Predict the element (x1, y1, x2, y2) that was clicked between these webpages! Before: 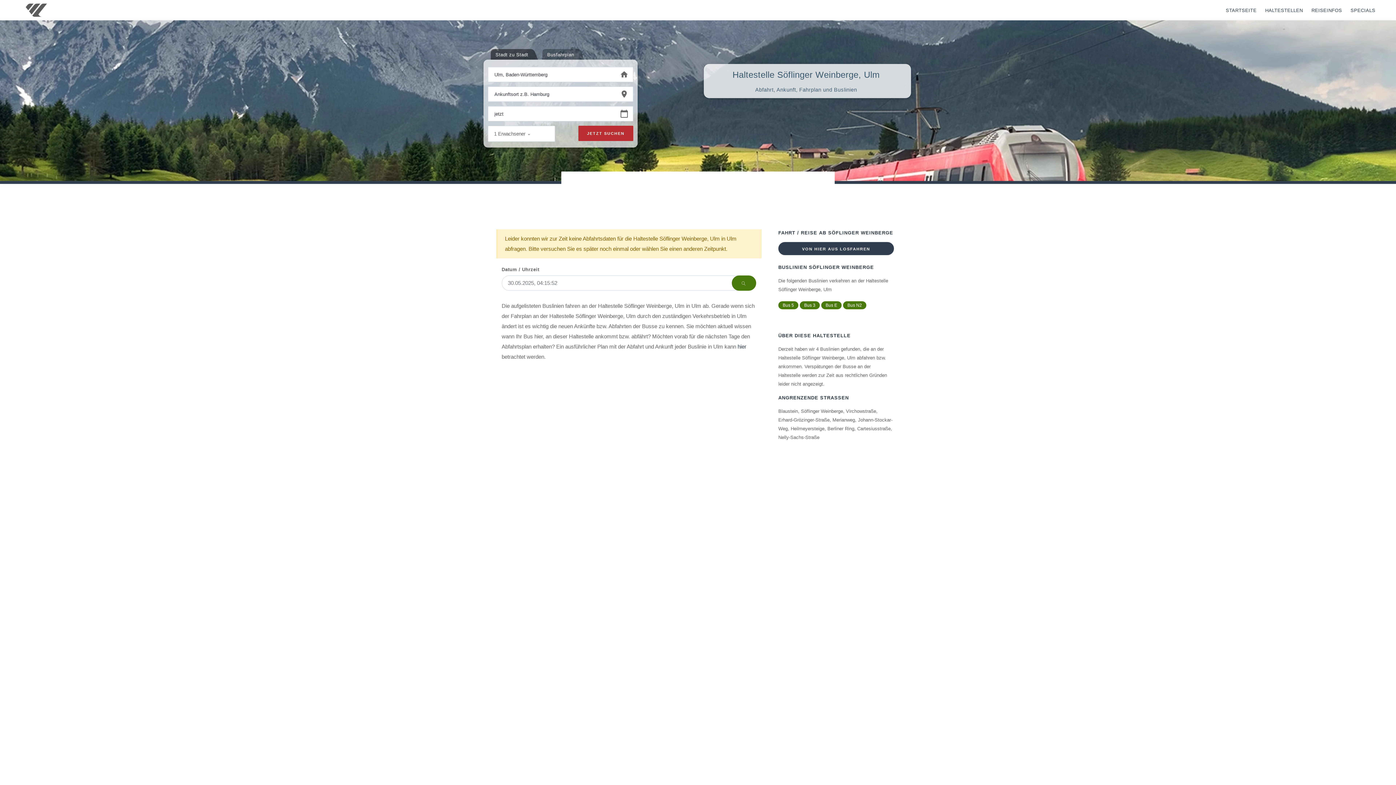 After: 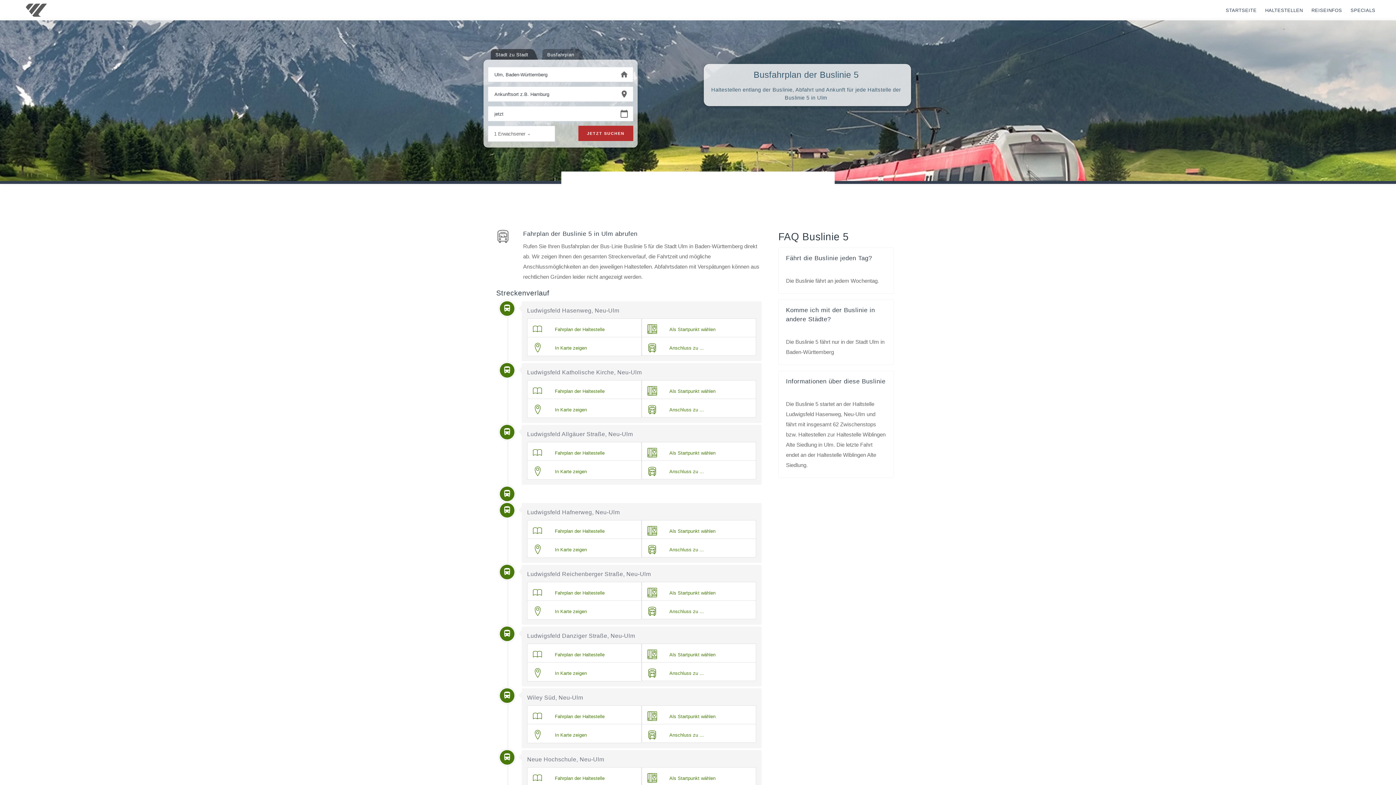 Action: bbox: (778, 301, 798, 309) label: Bus 5